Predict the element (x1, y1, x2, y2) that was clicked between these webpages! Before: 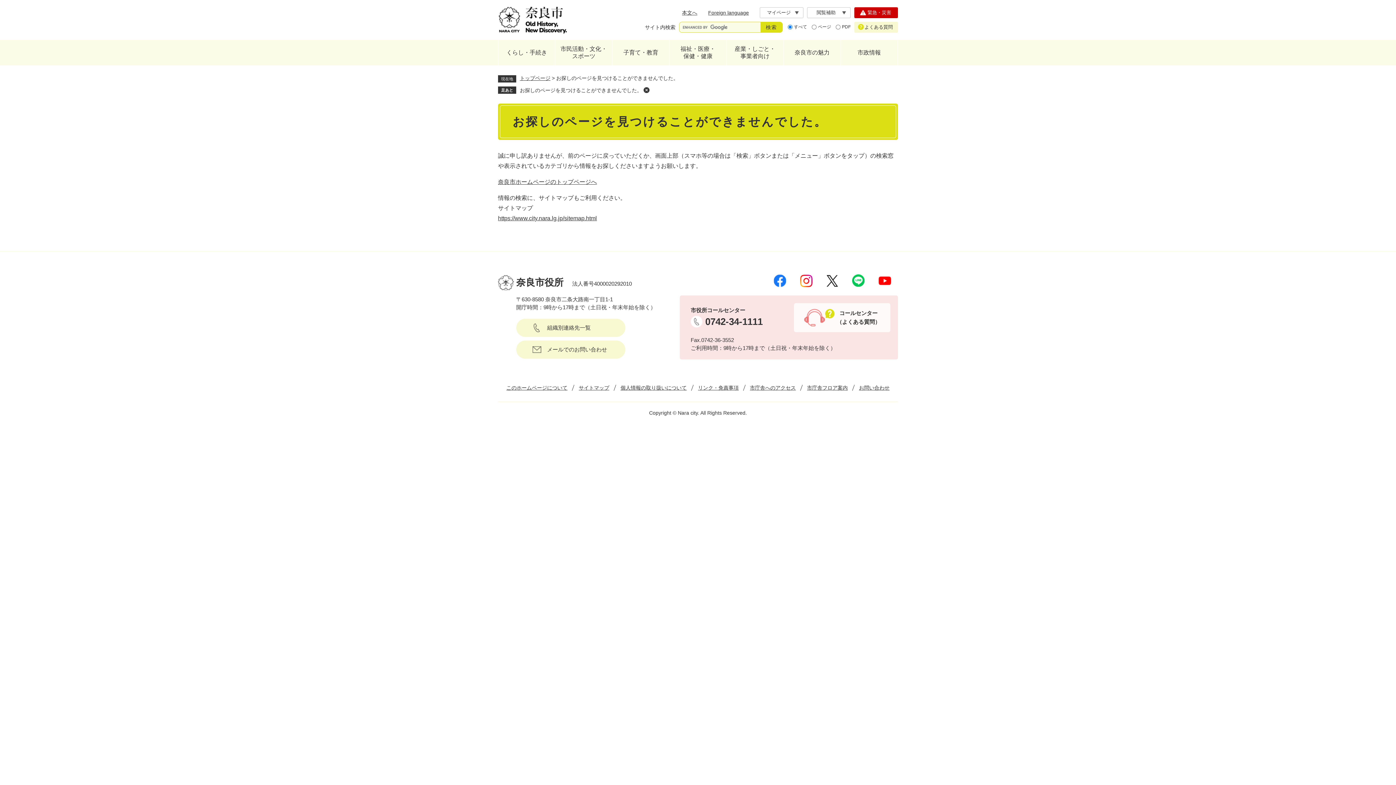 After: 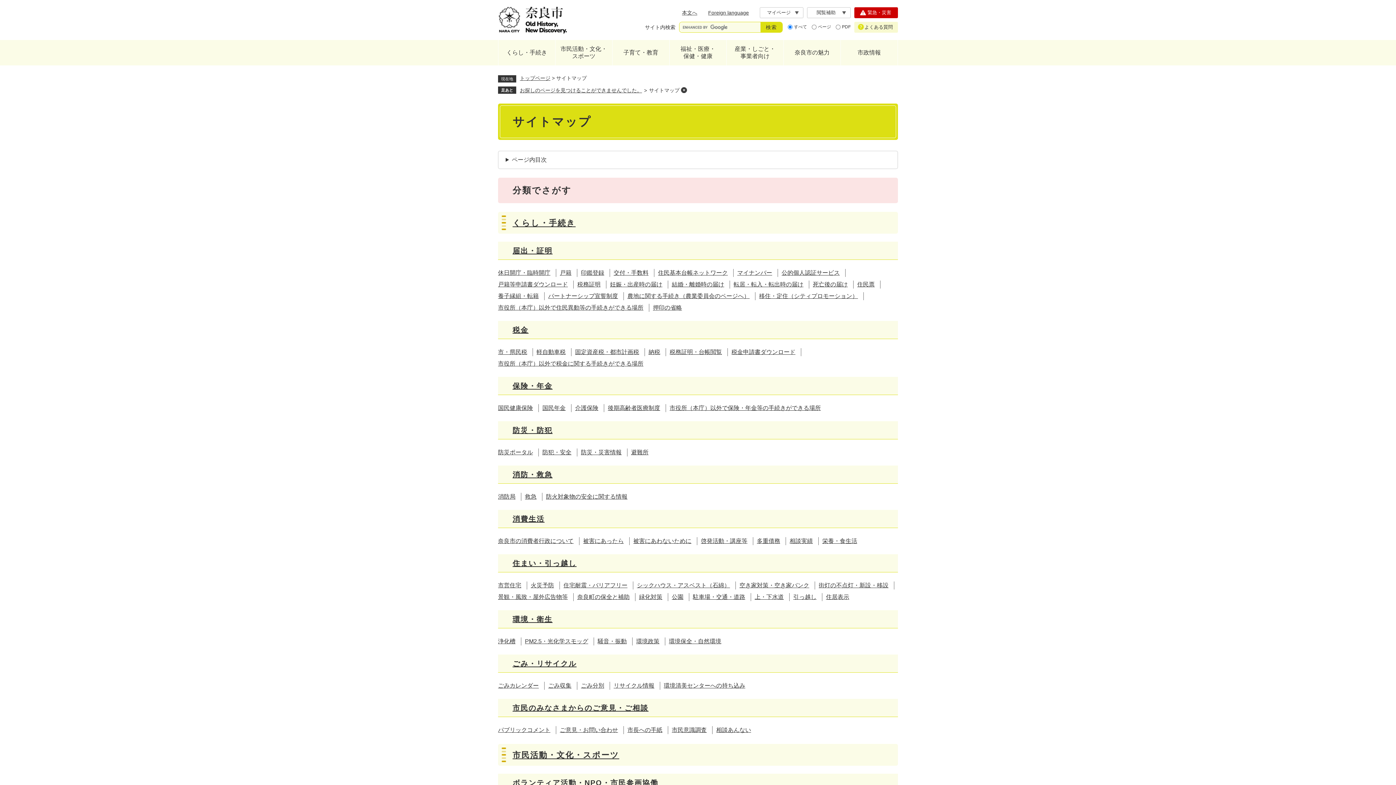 Action: bbox: (578, 385, 609, 390) label: サイトマップ